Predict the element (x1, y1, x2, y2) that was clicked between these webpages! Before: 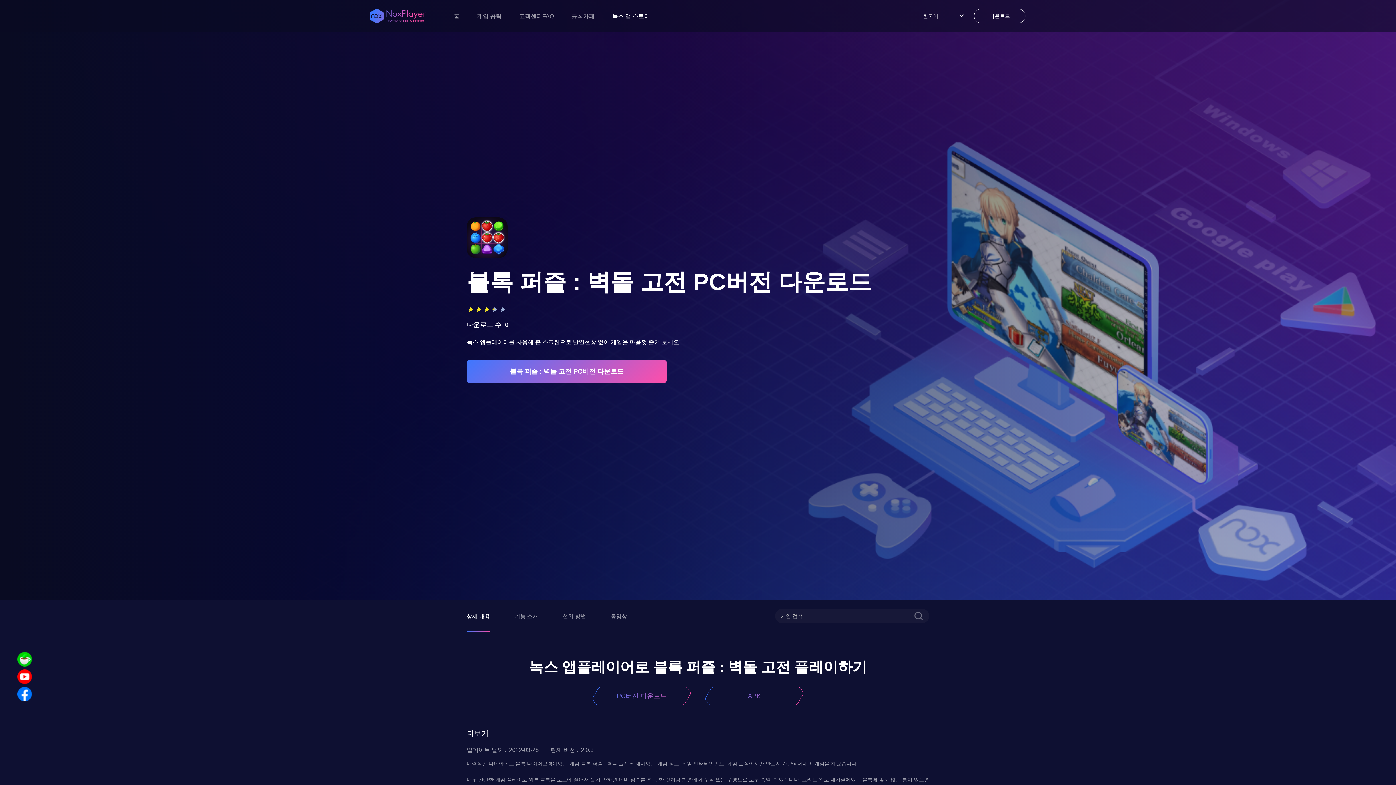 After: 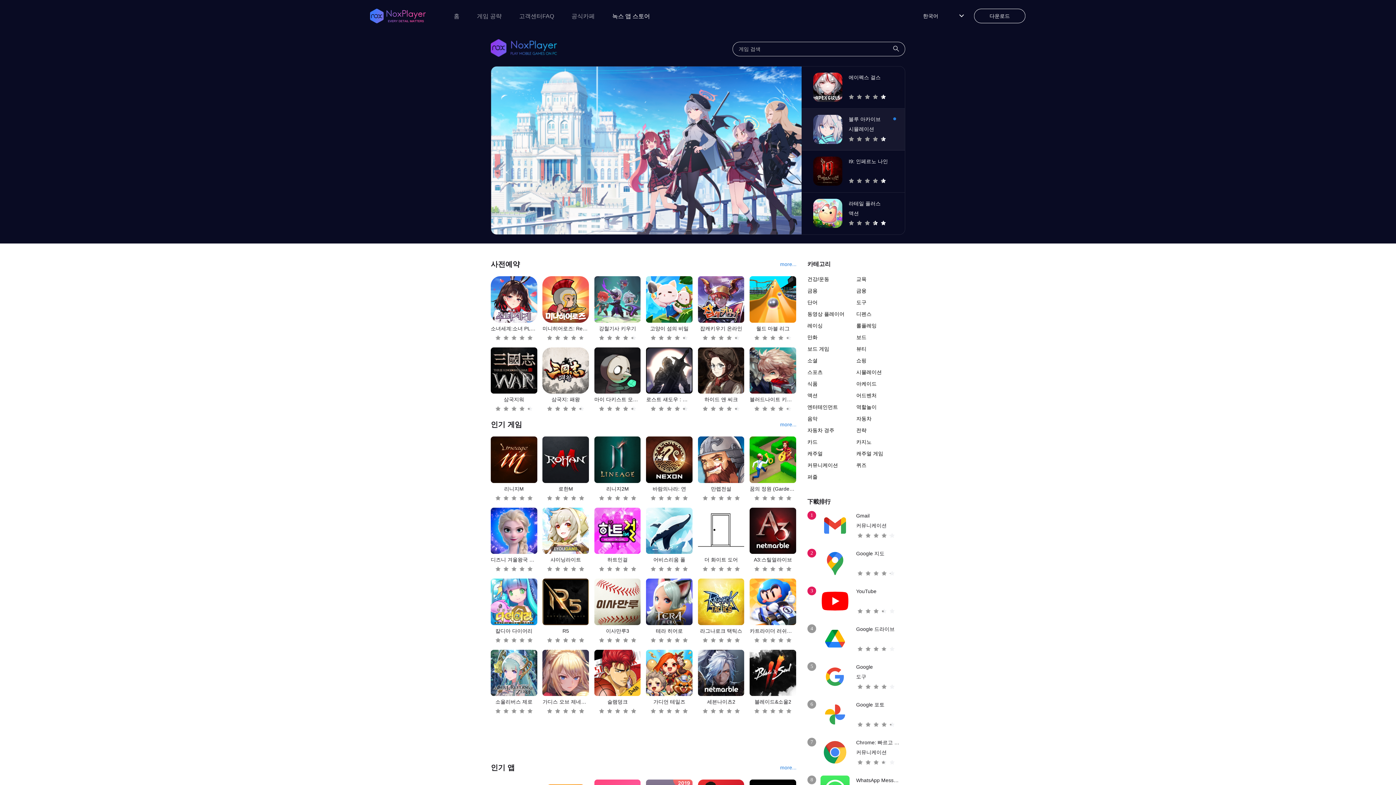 Action: bbox: (603, 11, 658, 20) label: 녹스 앱 스토어